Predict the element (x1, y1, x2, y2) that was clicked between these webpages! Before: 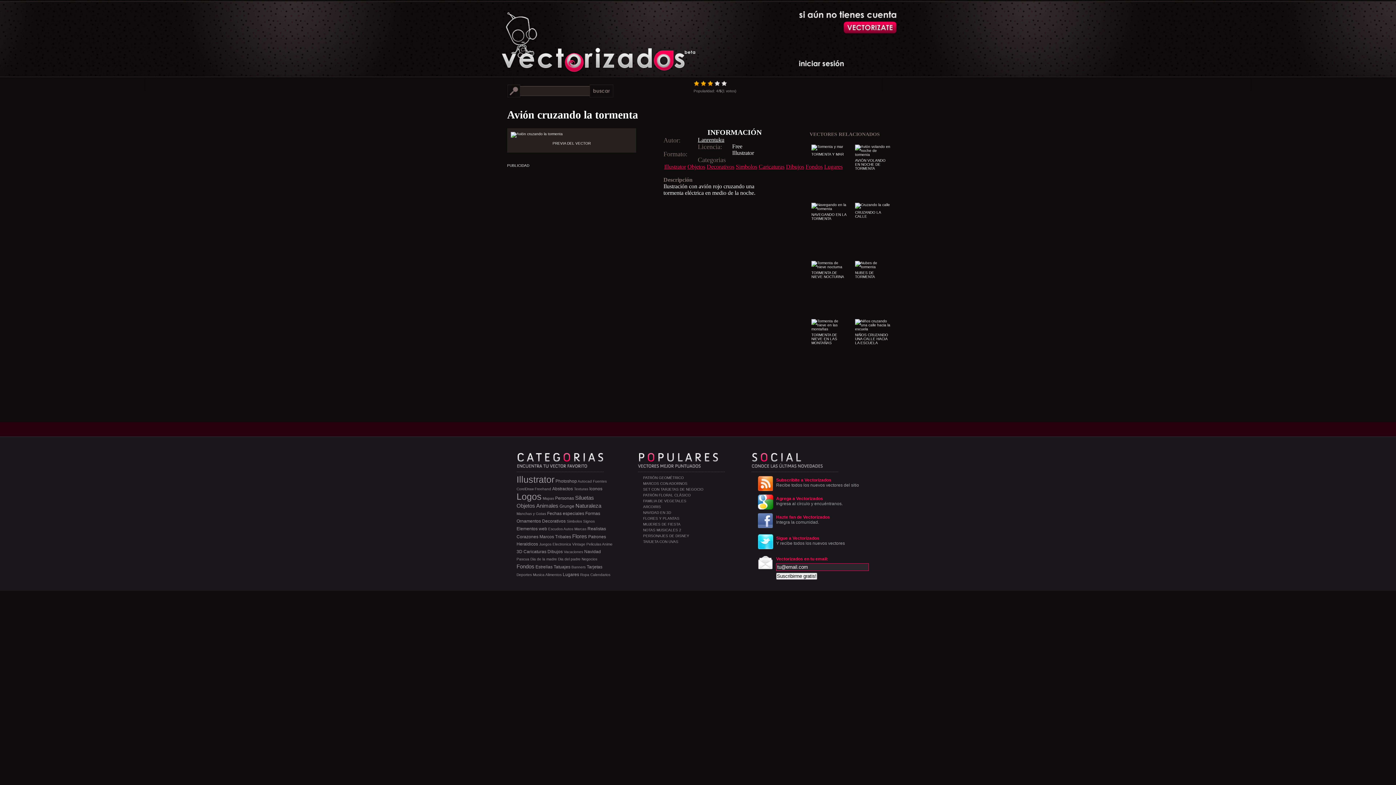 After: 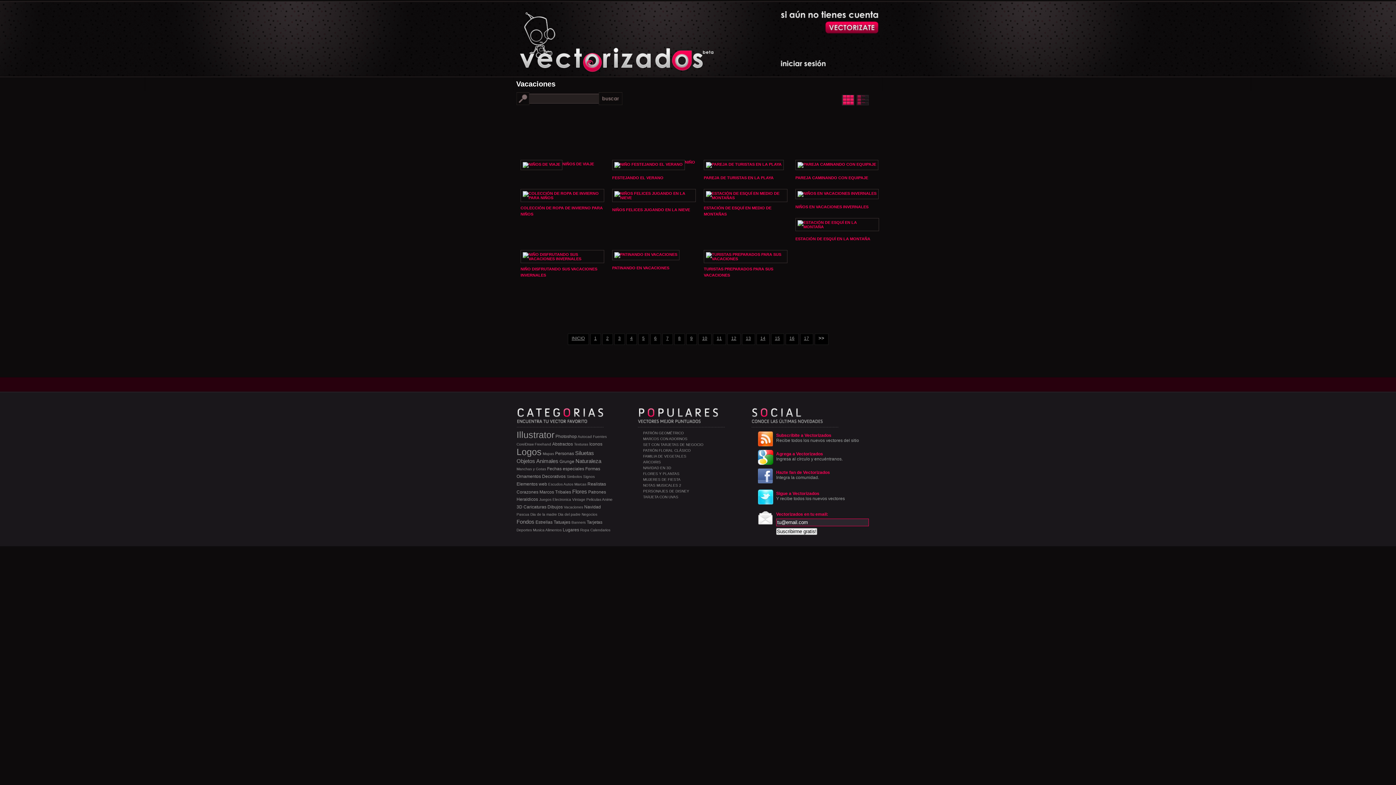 Action: label: Vacaciones bbox: (564, 550, 583, 554)